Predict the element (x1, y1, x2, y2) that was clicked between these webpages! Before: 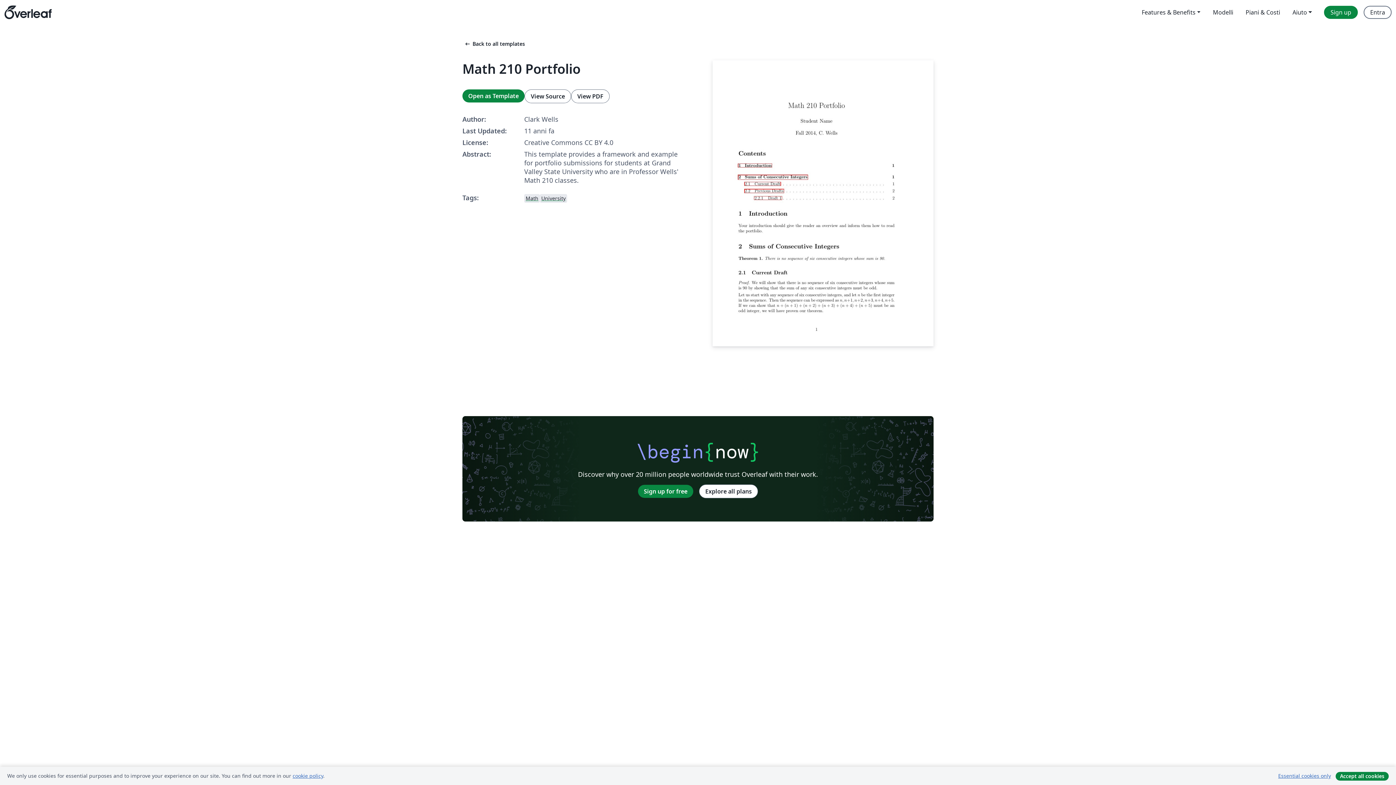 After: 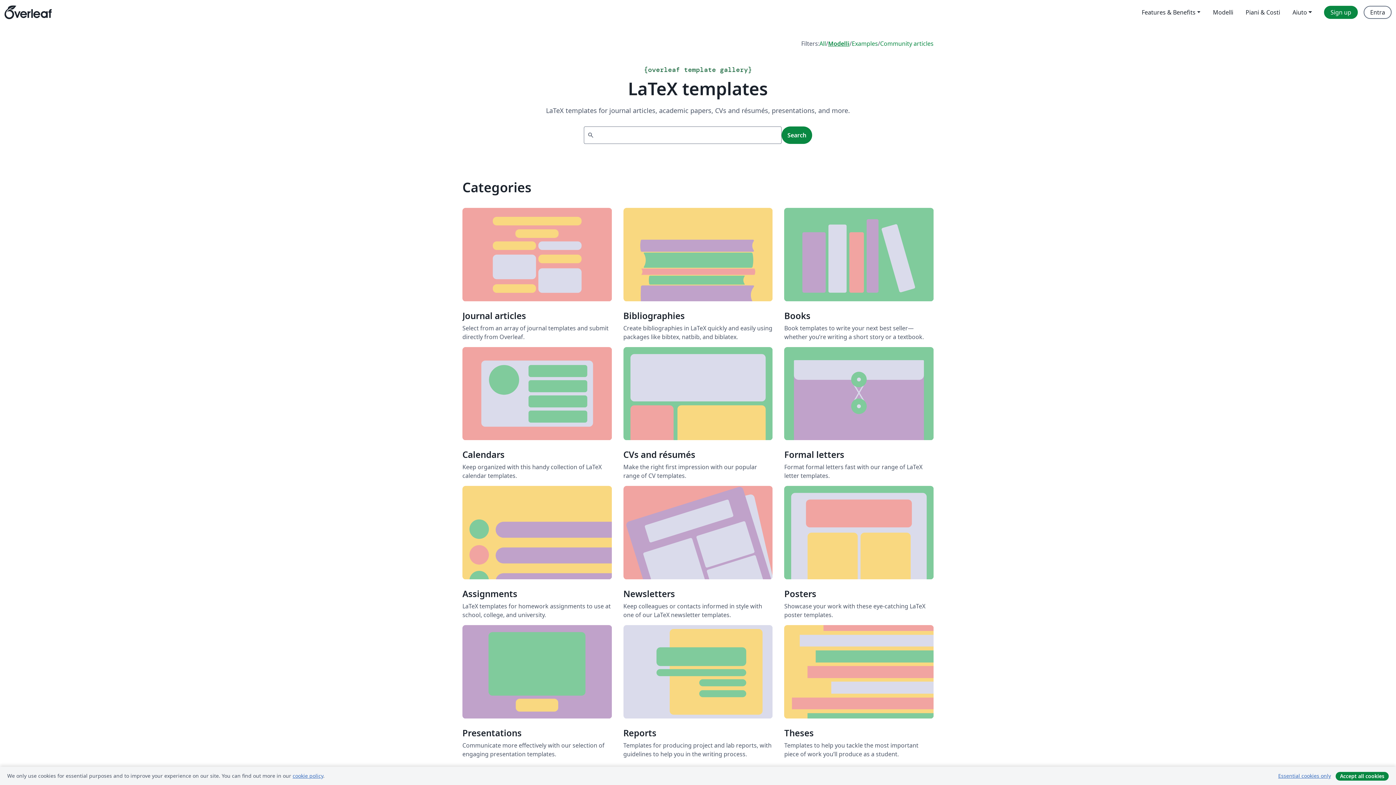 Action: label: arrow_left_altBack to all templates bbox: (462, 40, 525, 47)